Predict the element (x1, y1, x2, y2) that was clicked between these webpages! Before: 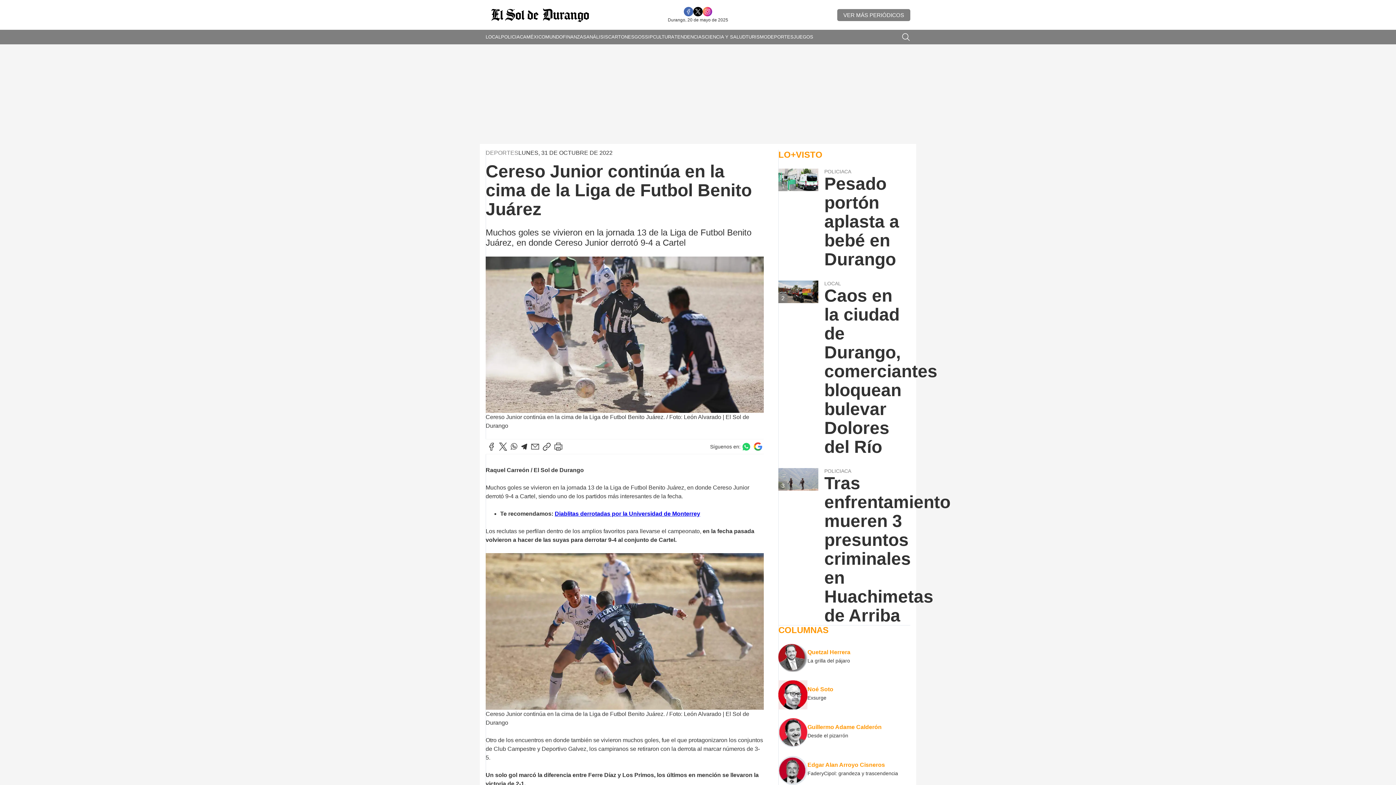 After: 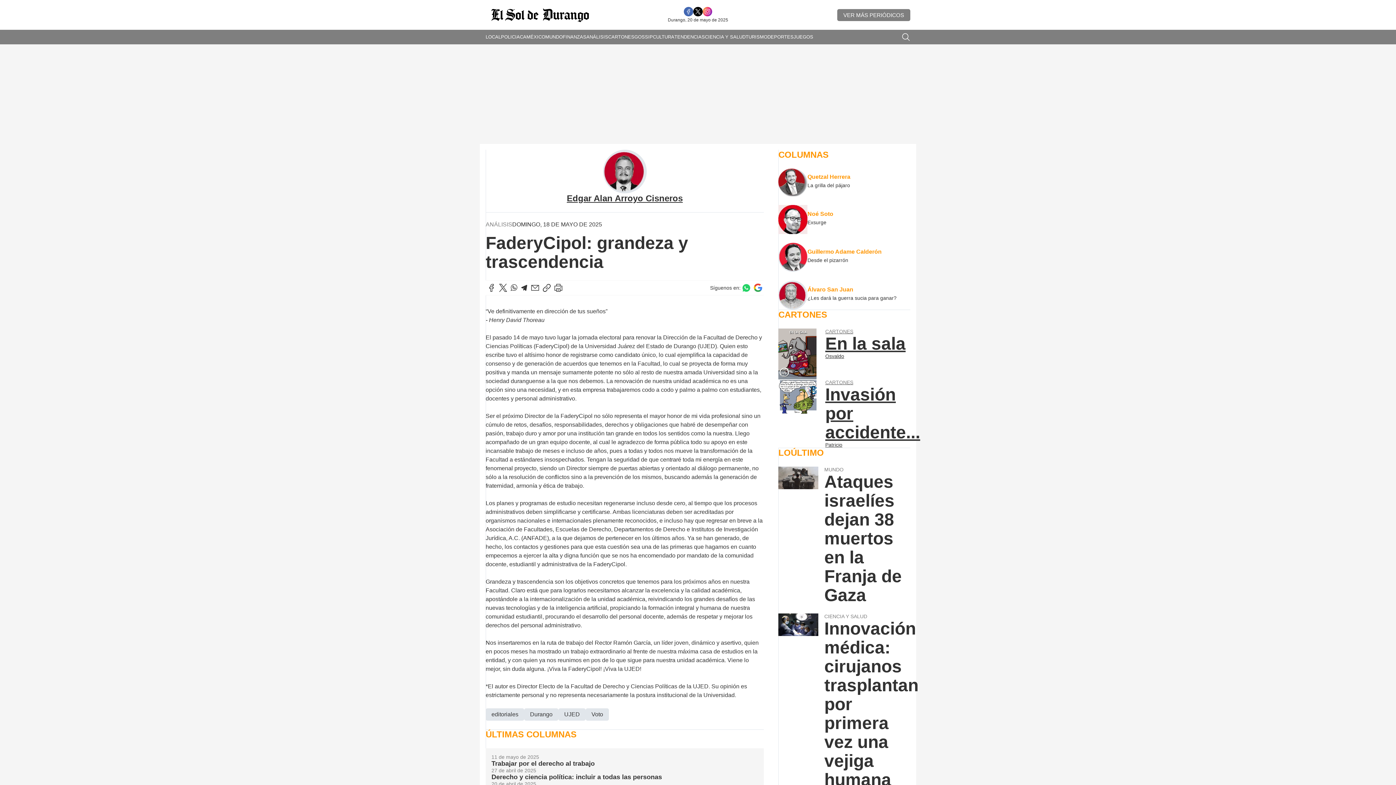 Action: label: FaderyCipol: grandeza y trascendencia bbox: (807, 770, 898, 779)